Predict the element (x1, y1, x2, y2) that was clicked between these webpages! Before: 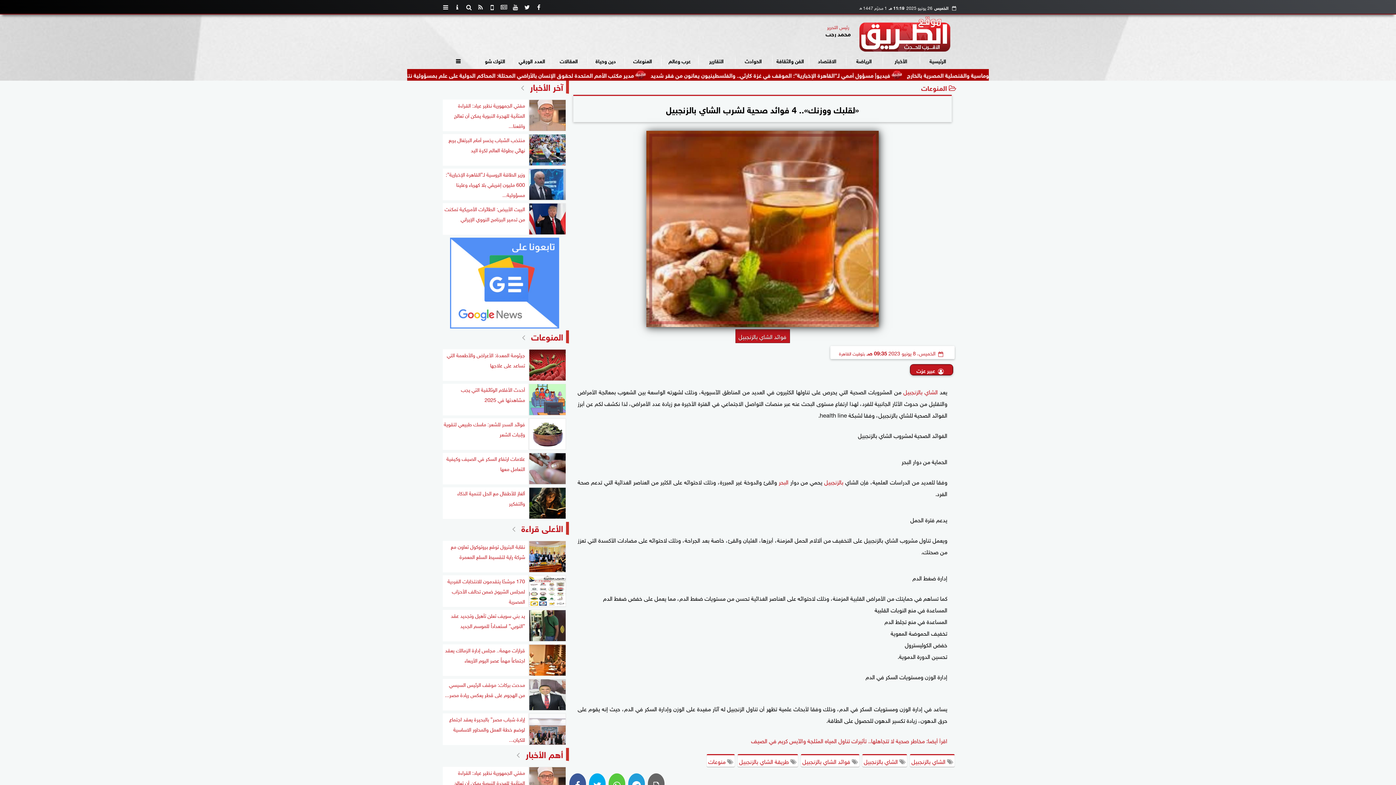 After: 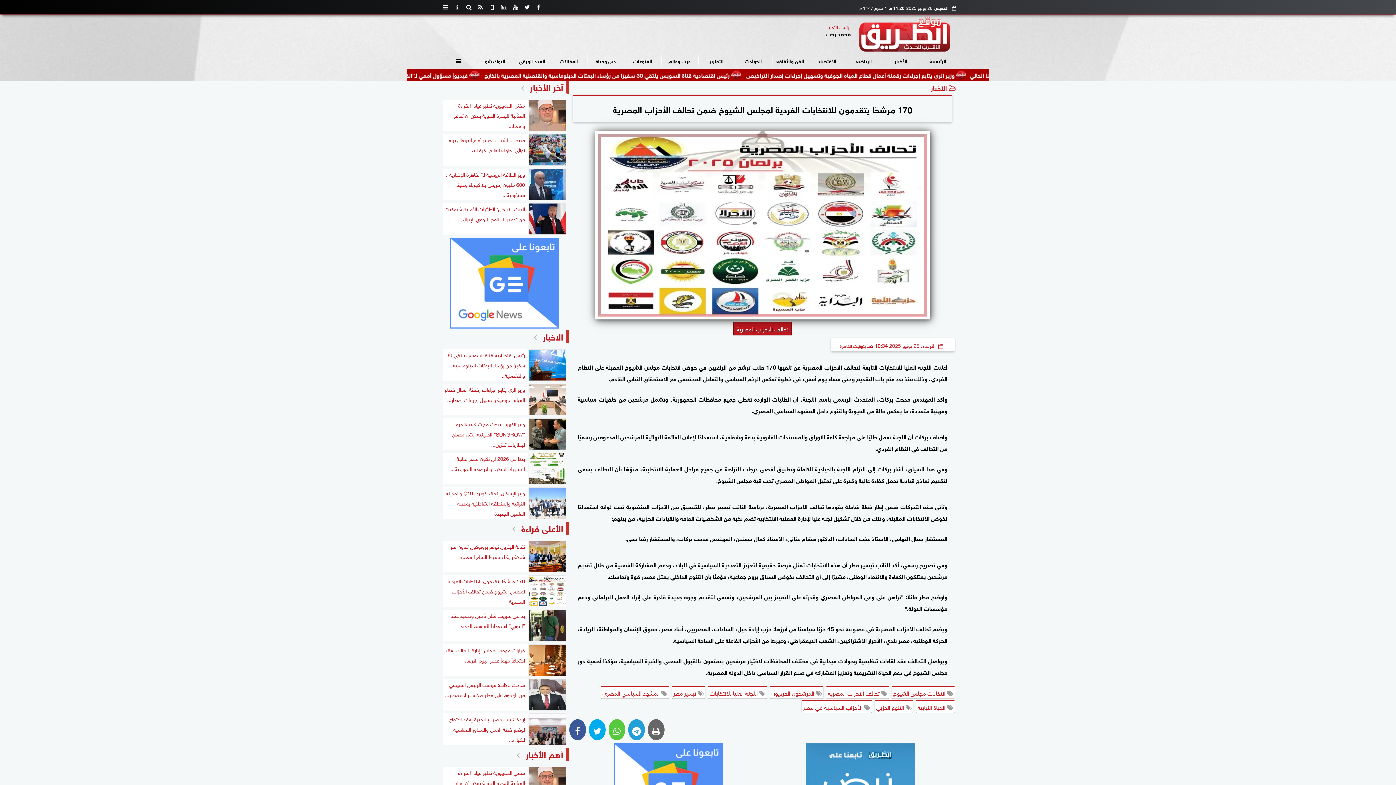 Action: label: 170 مرشحًا يتقدمون للانتخابات الفردية لمجلس الشيوخ ضمن تحالف الأحزاب المصرية bbox: (442, 575, 566, 607)